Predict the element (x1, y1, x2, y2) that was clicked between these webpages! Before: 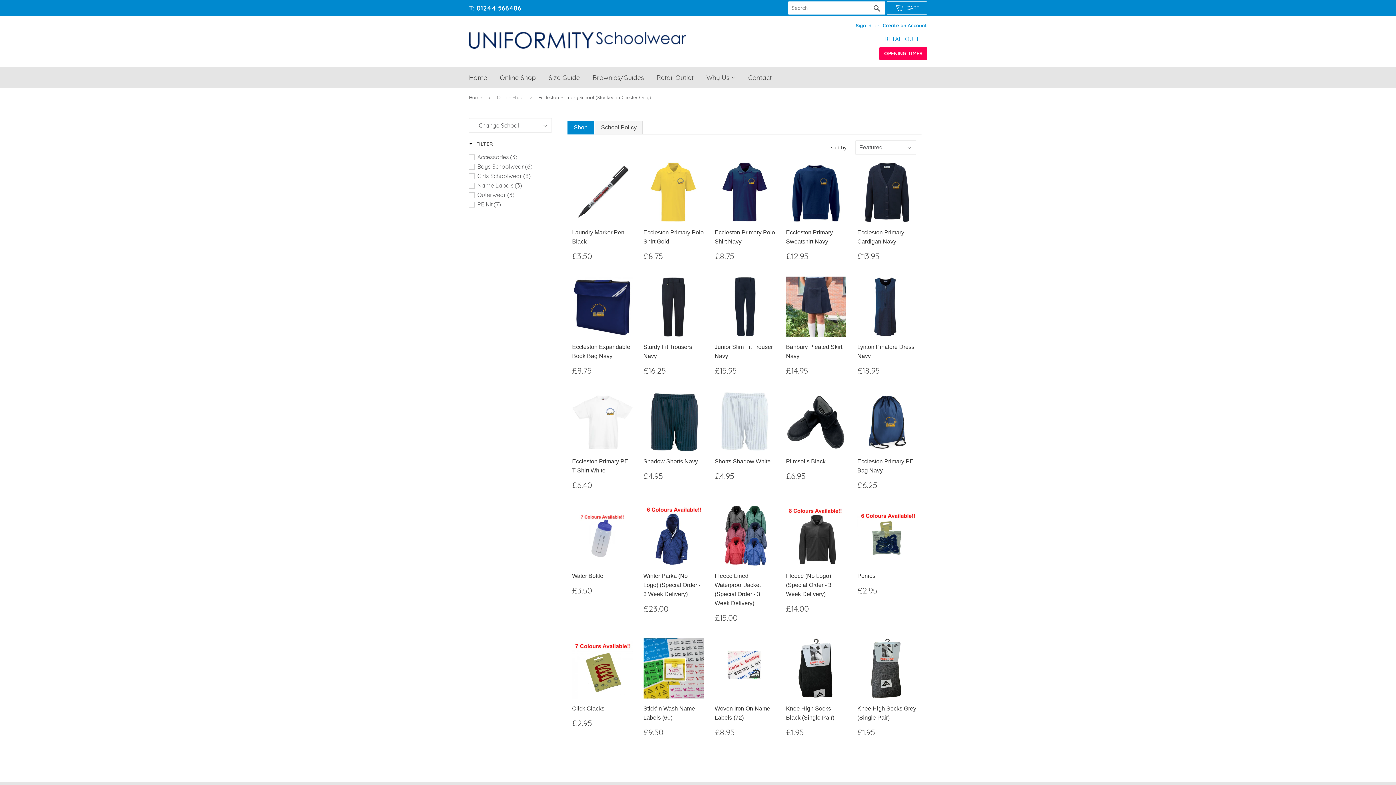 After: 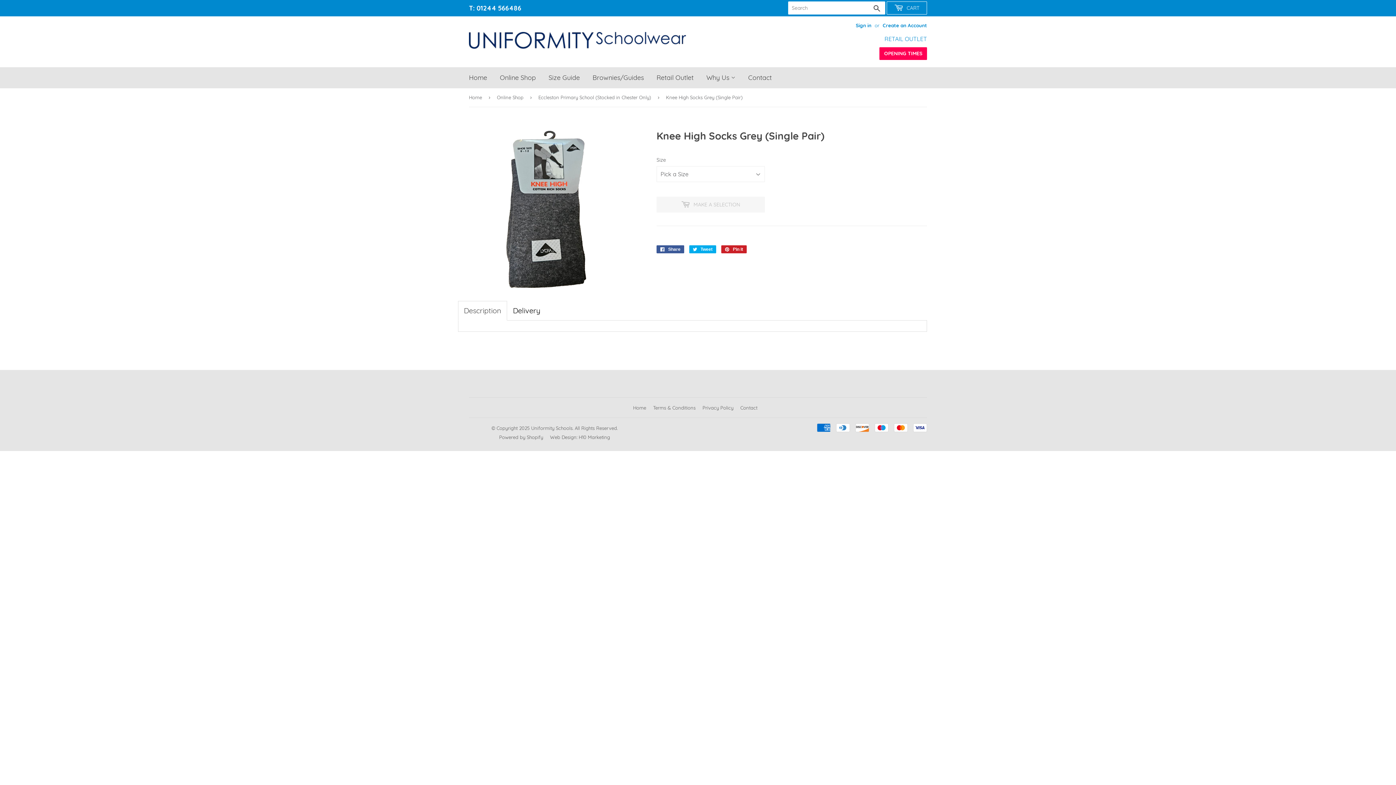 Action: label: Knee High Socks Grey (Single Pair)

Regular price
£1.95
£1.95 bbox: (857, 638, 917, 742)